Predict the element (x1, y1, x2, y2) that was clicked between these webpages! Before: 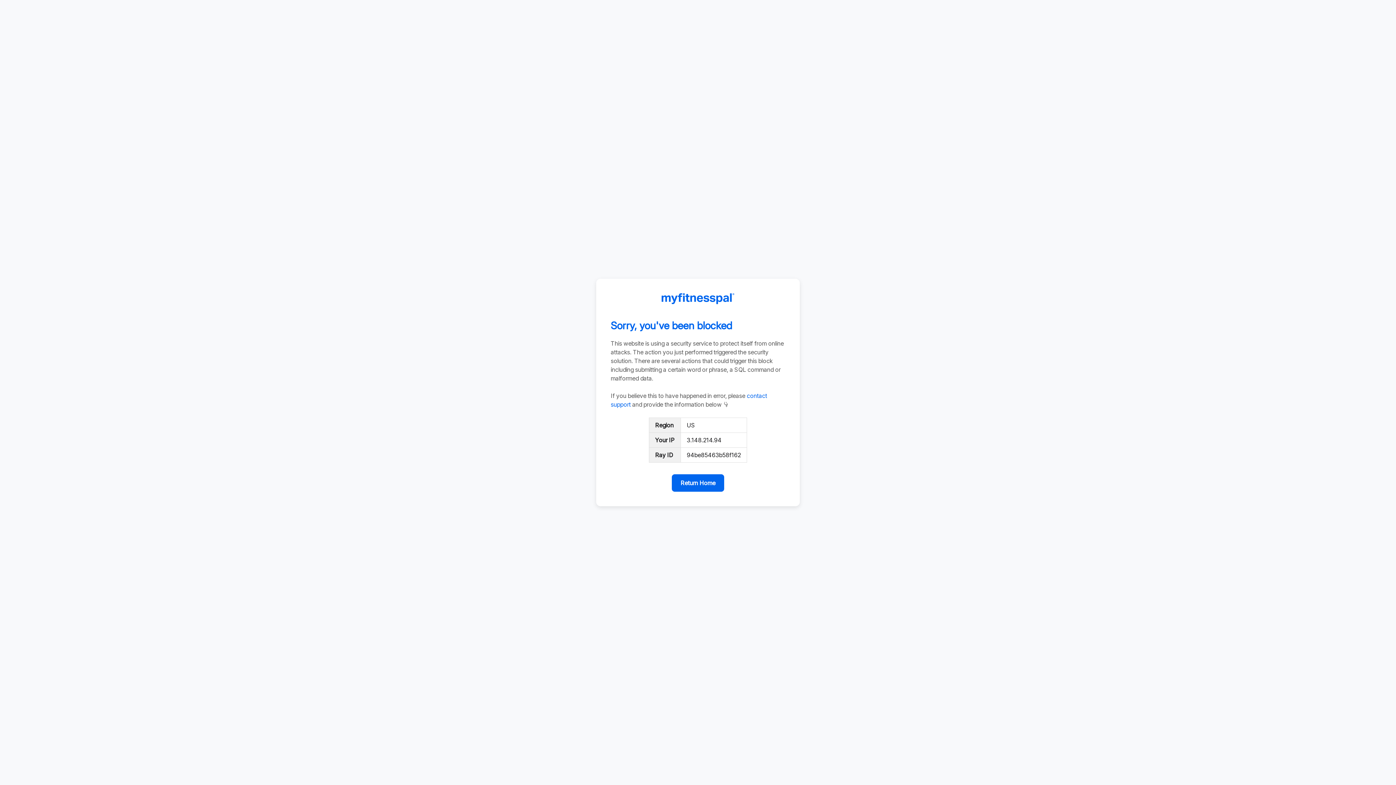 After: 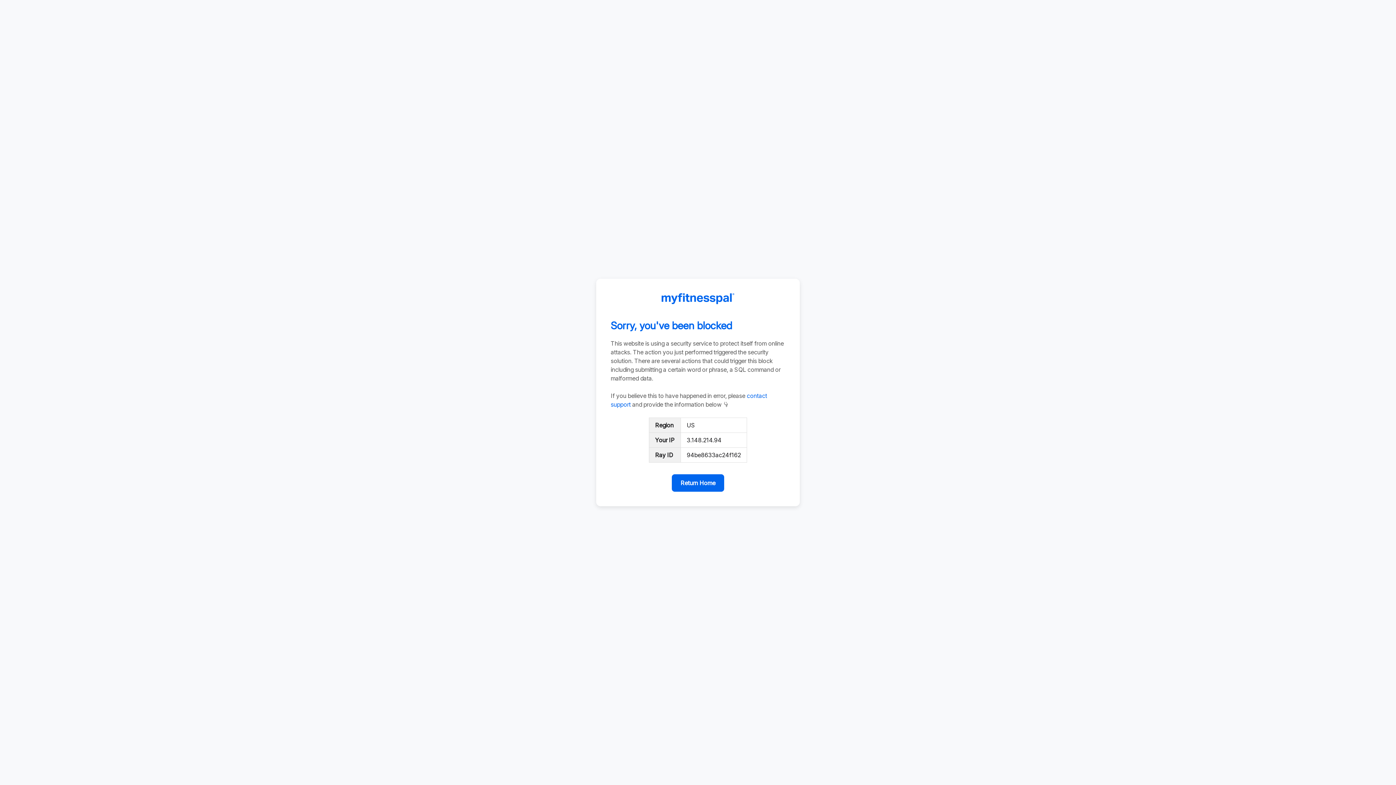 Action: bbox: (672, 474, 724, 492) label: Return Home